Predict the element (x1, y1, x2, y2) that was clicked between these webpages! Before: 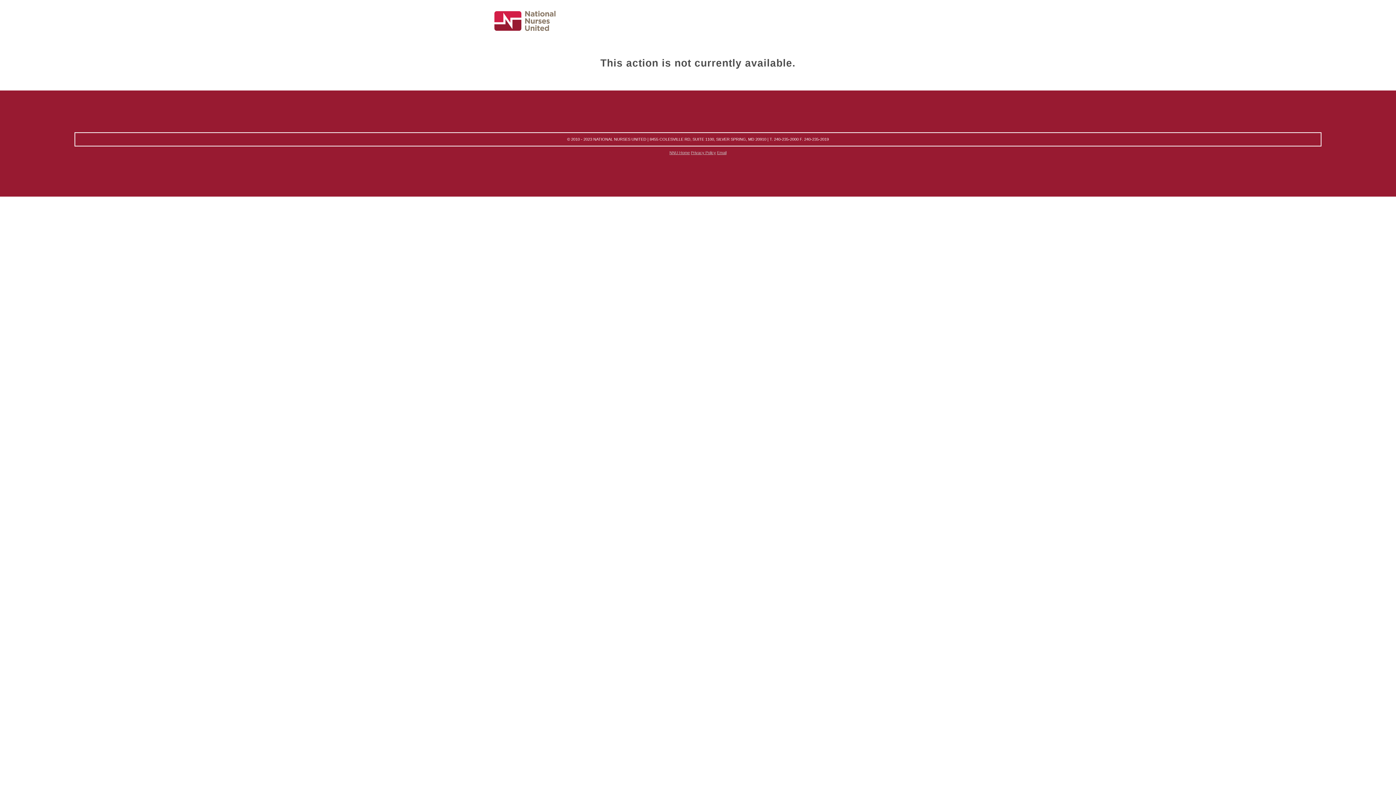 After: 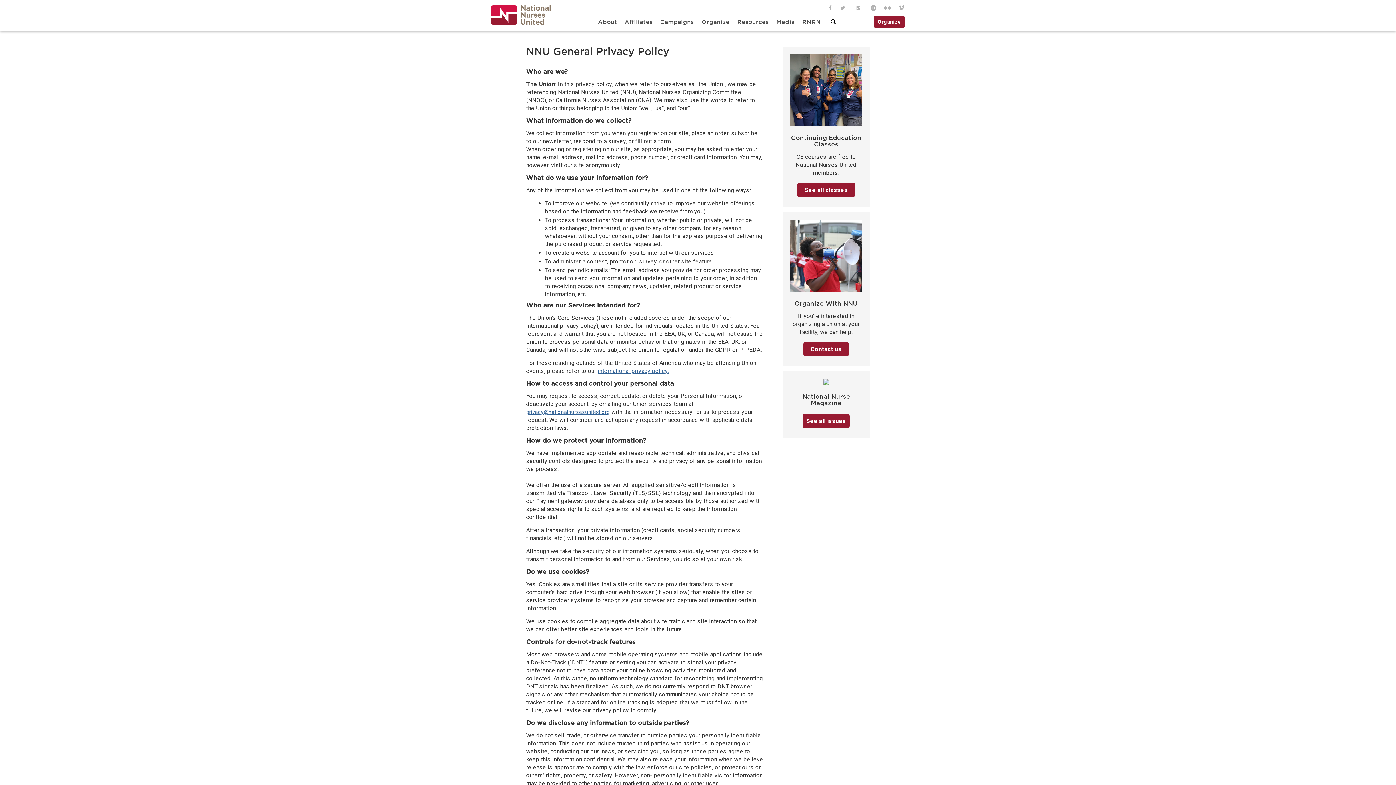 Action: label: Privacy Policy bbox: (691, 150, 716, 154)